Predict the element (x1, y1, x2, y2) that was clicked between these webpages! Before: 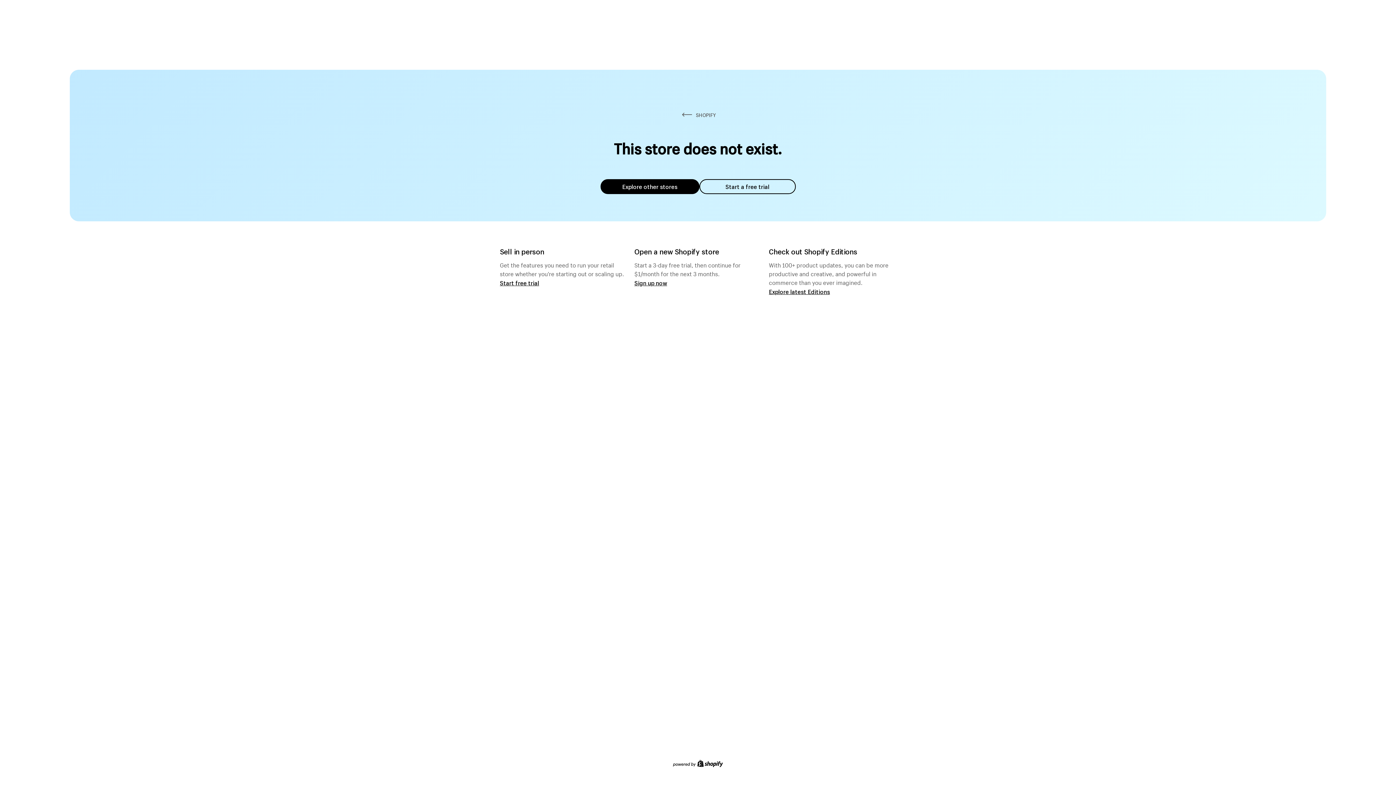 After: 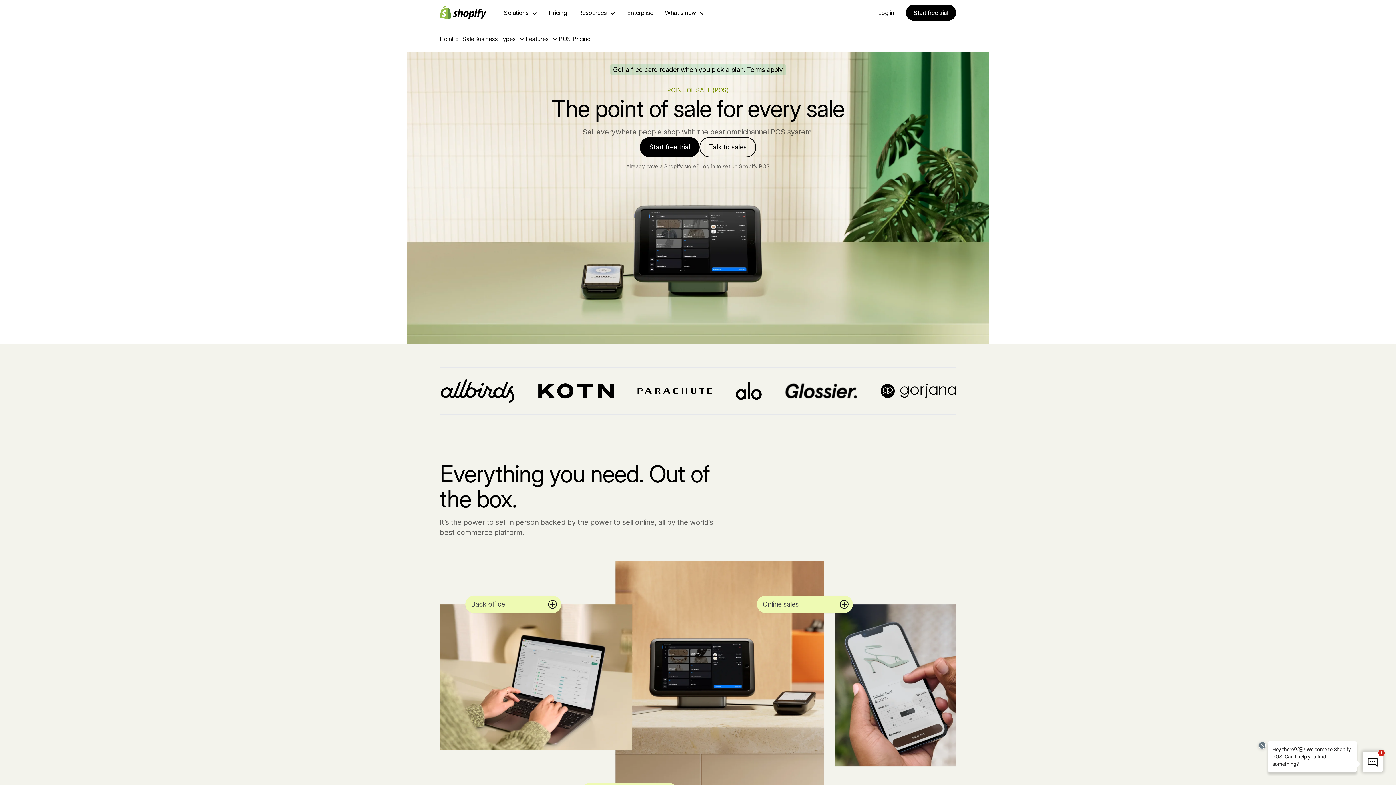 Action: bbox: (500, 279, 539, 286) label: Start free trial